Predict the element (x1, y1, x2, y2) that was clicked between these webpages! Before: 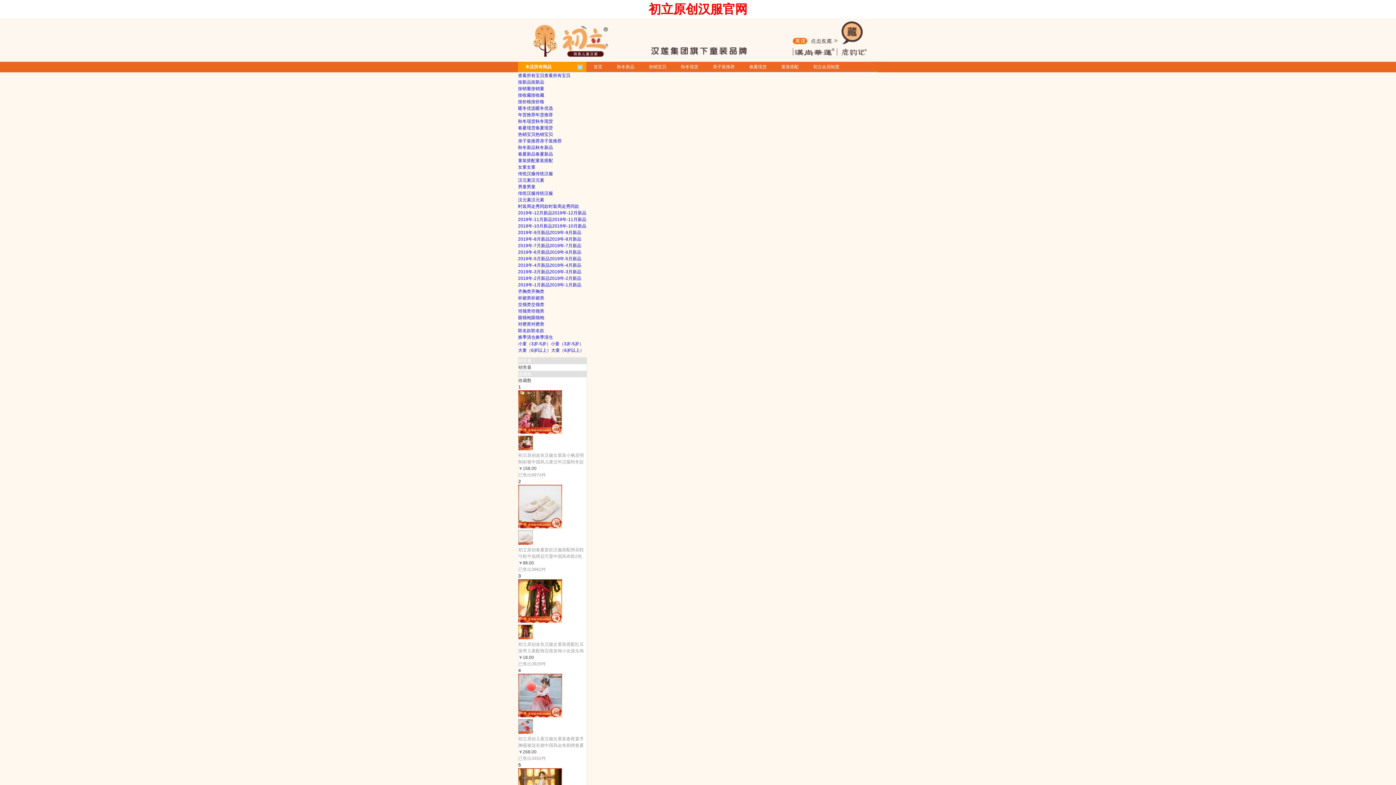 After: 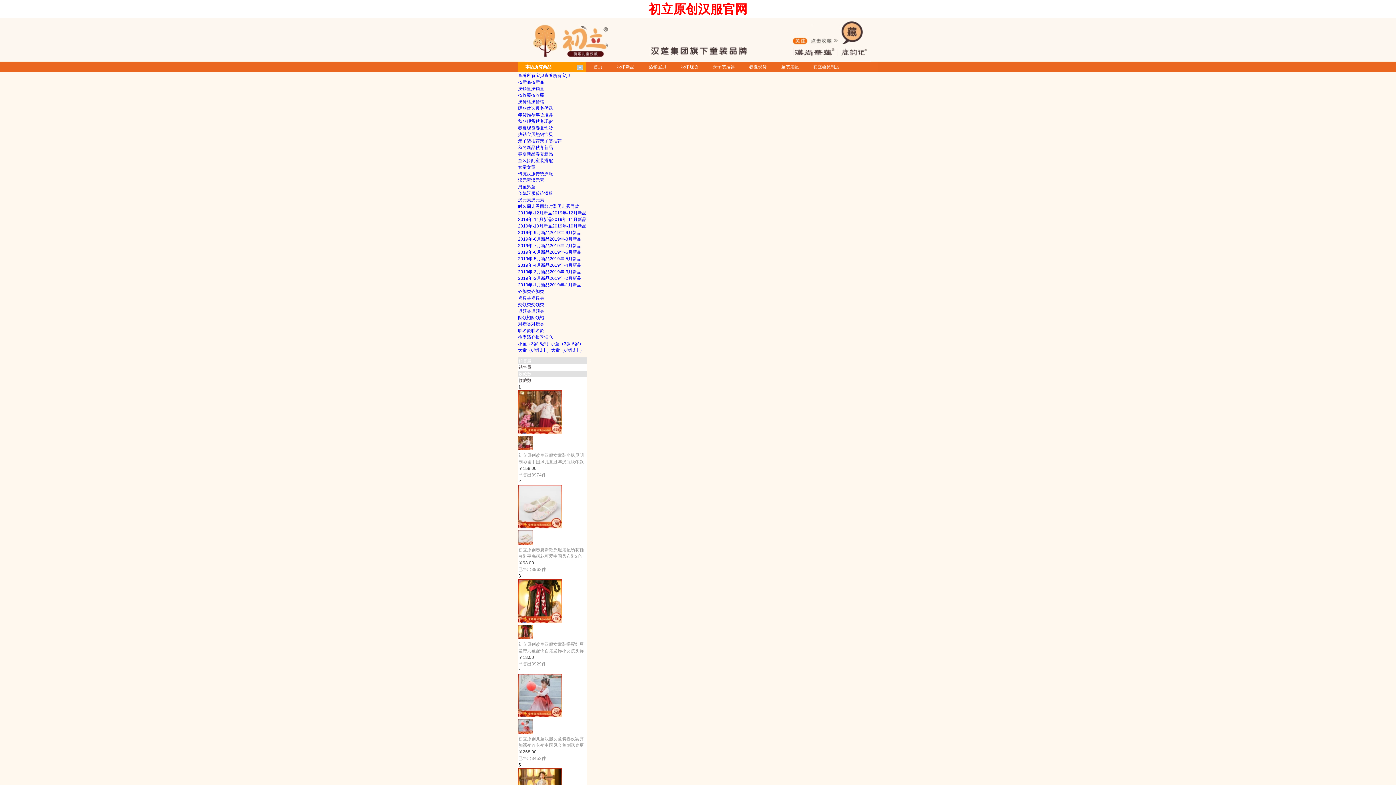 Action: label: 坦领类 bbox: (518, 308, 531, 313)